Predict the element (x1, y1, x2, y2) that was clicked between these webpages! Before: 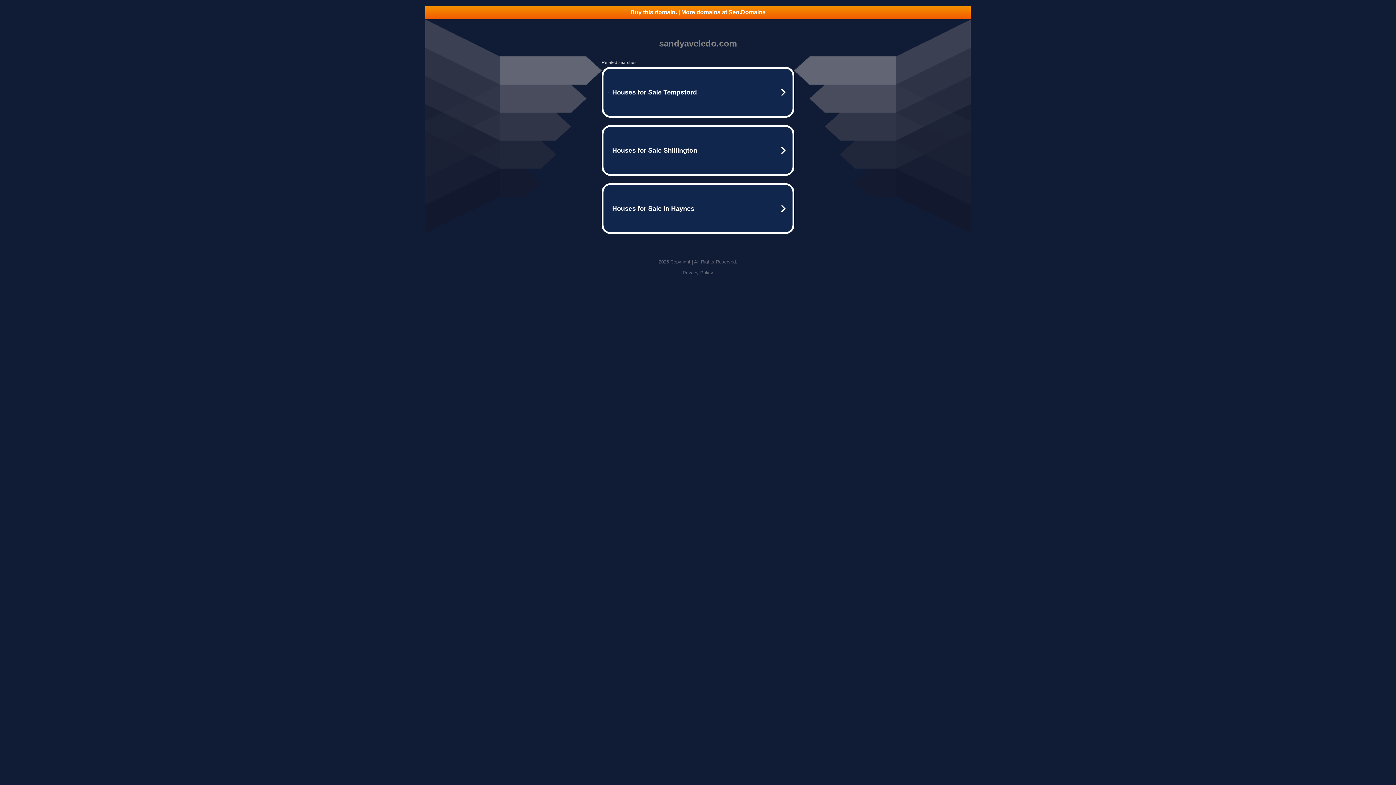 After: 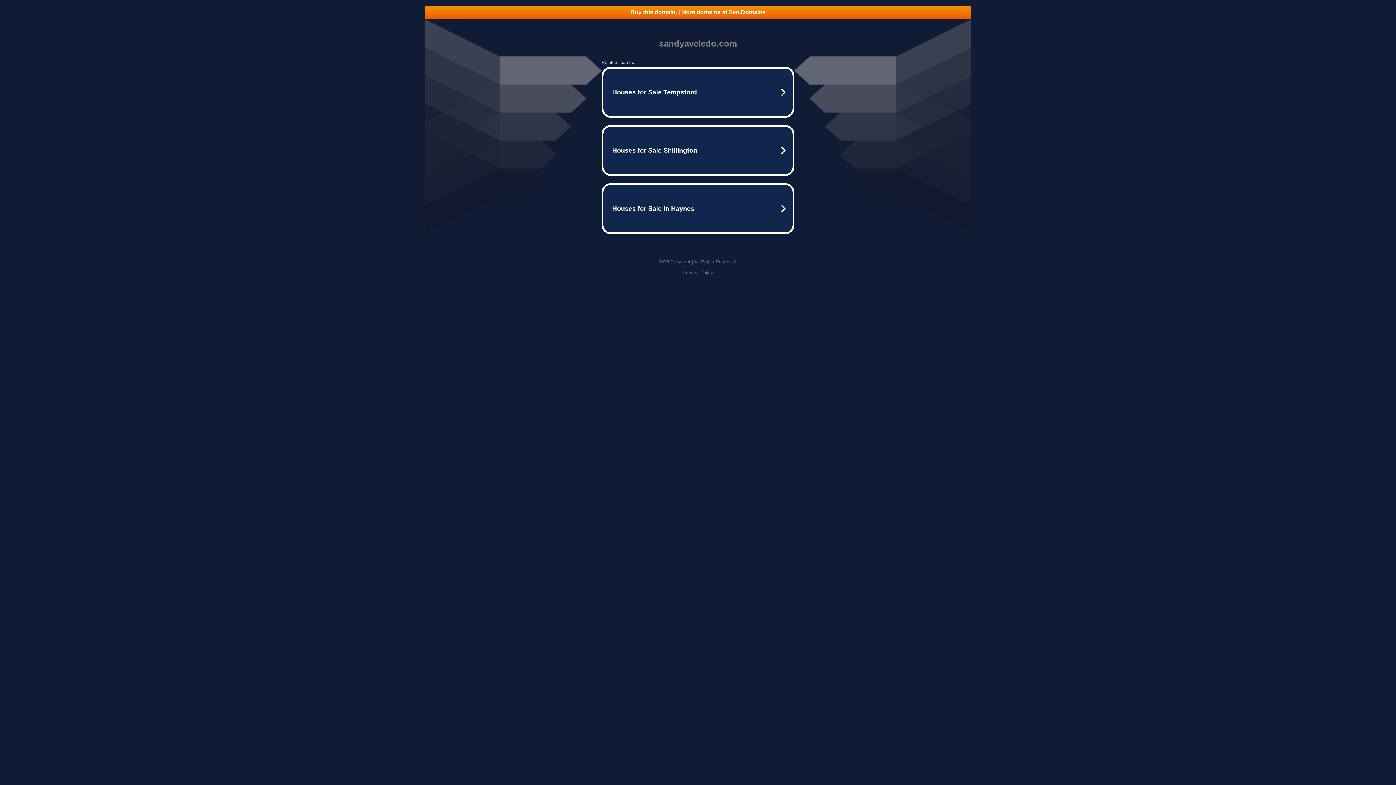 Action: bbox: (682, 270, 713, 275) label: Privacy Policy